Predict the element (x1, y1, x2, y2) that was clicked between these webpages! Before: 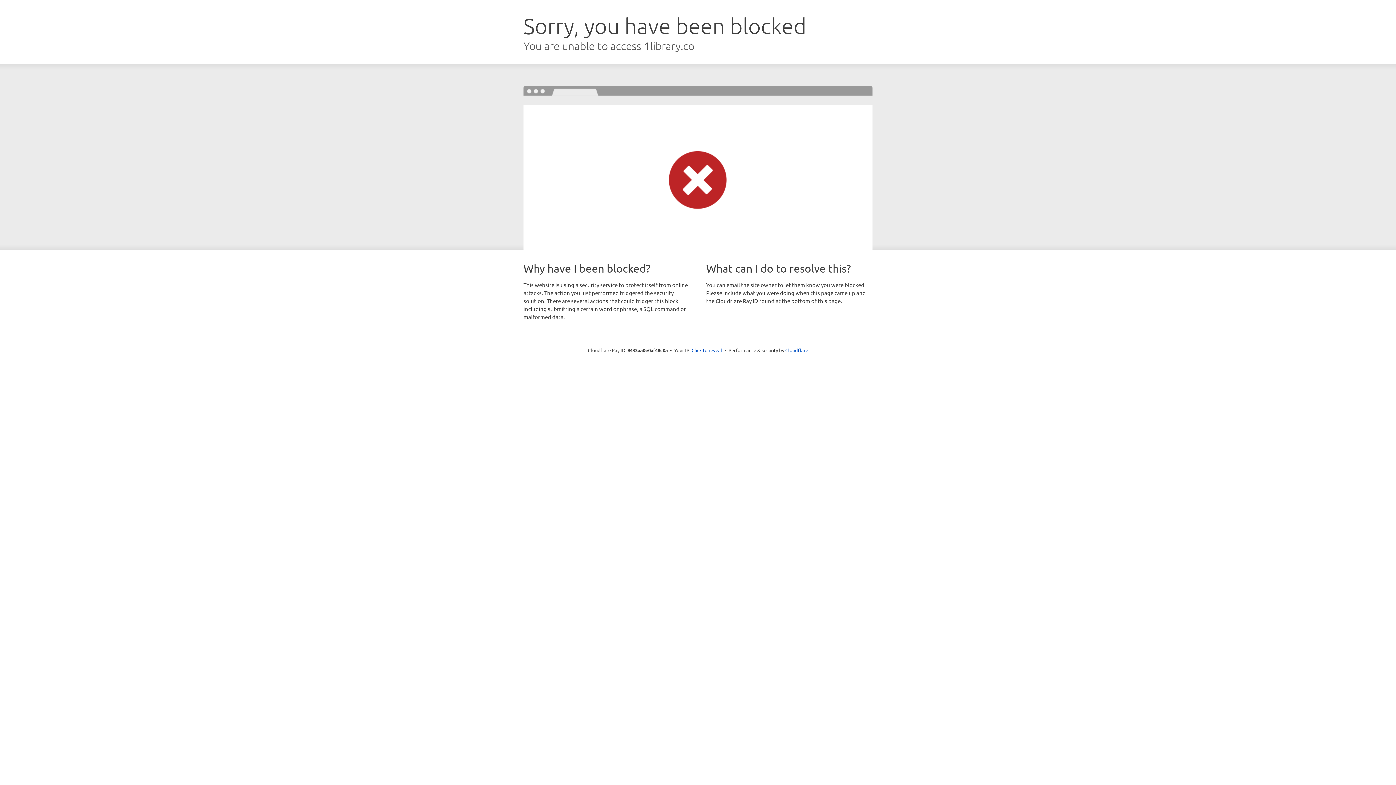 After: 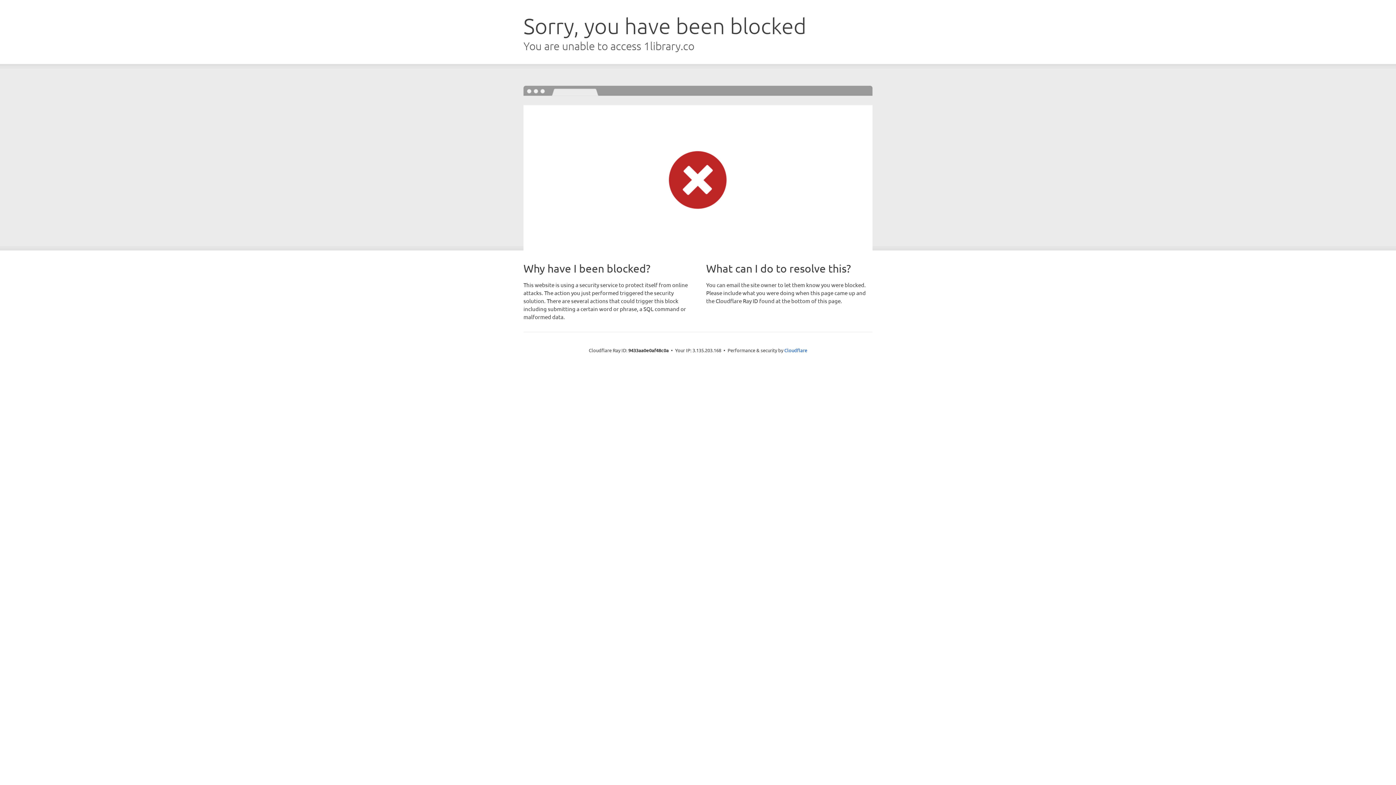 Action: label: Click to reveal bbox: (691, 346, 722, 353)